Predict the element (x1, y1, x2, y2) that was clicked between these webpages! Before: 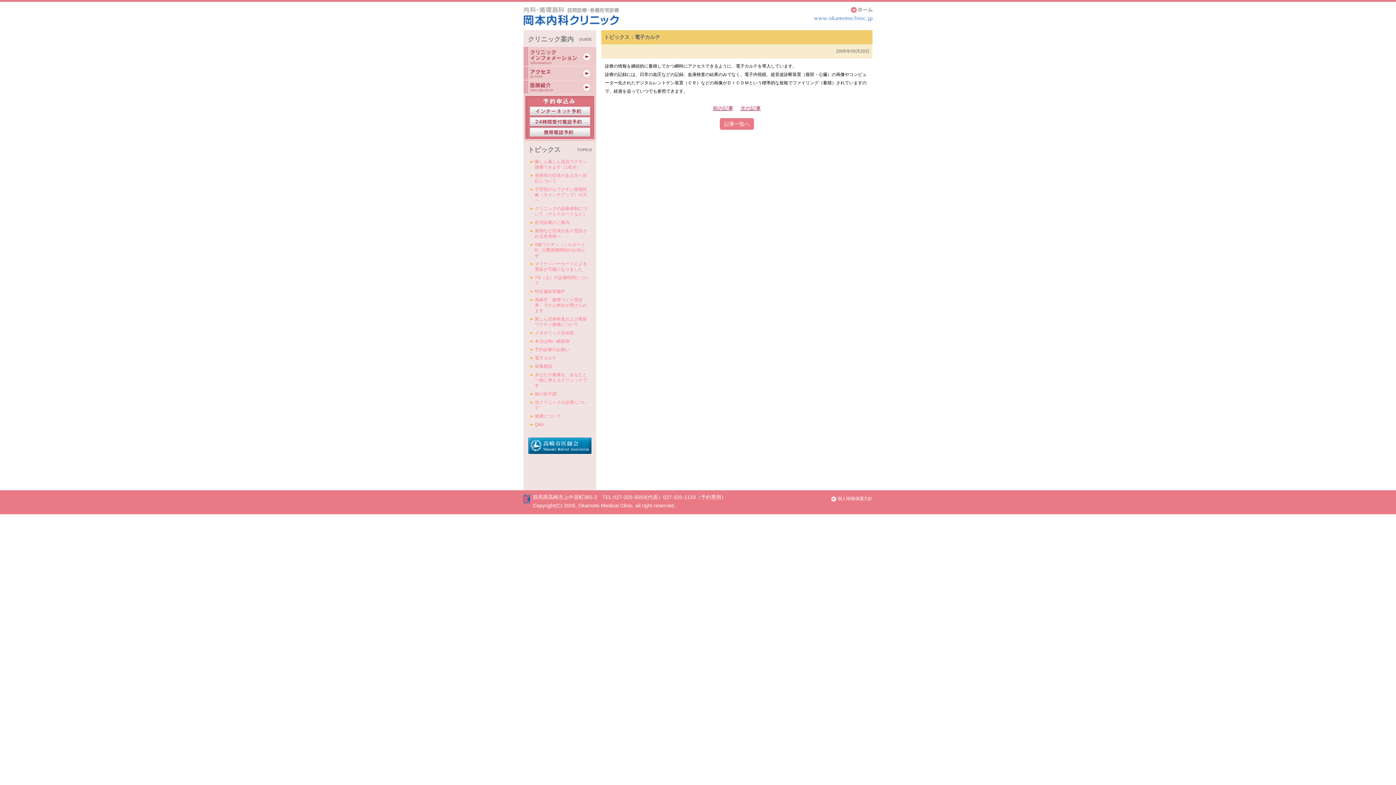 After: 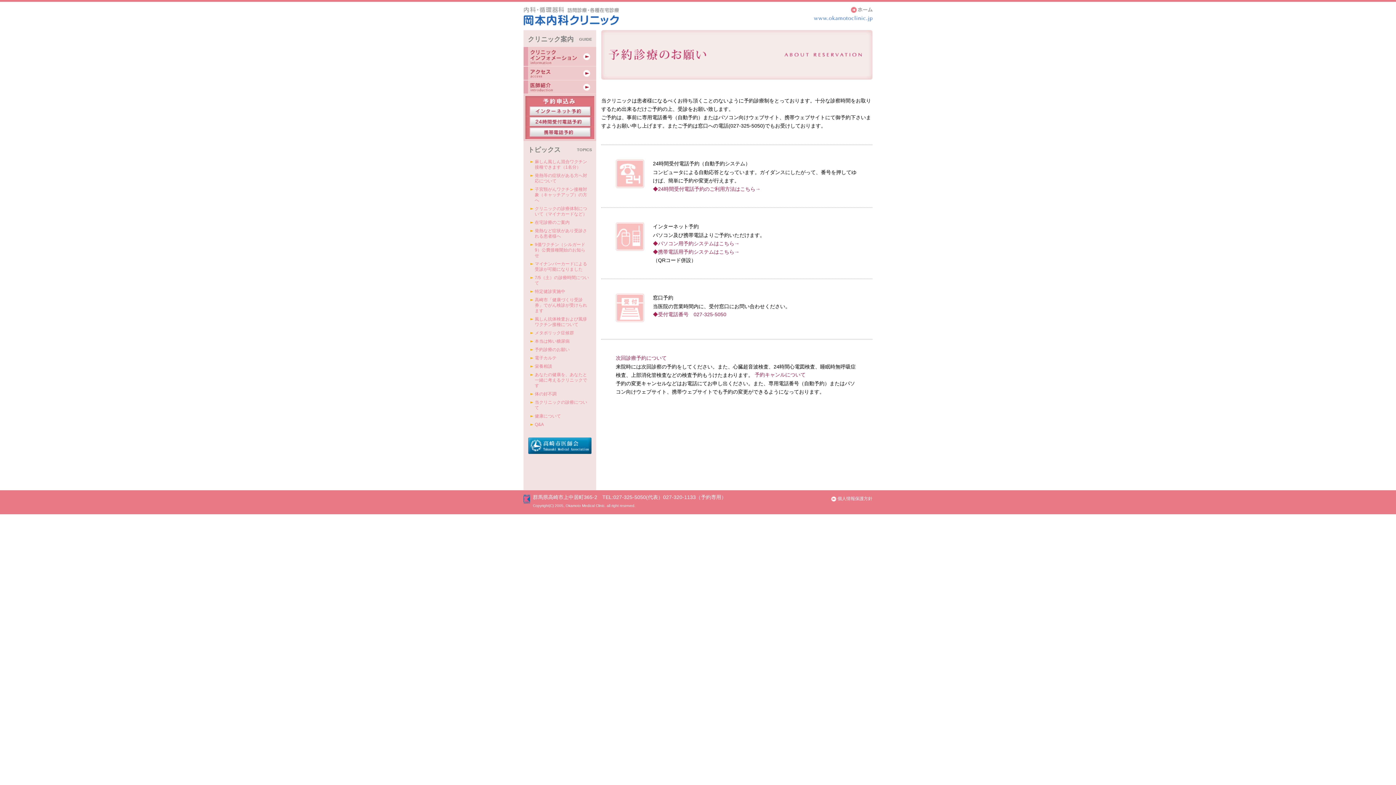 Action: bbox: (523, 93, 596, 105)